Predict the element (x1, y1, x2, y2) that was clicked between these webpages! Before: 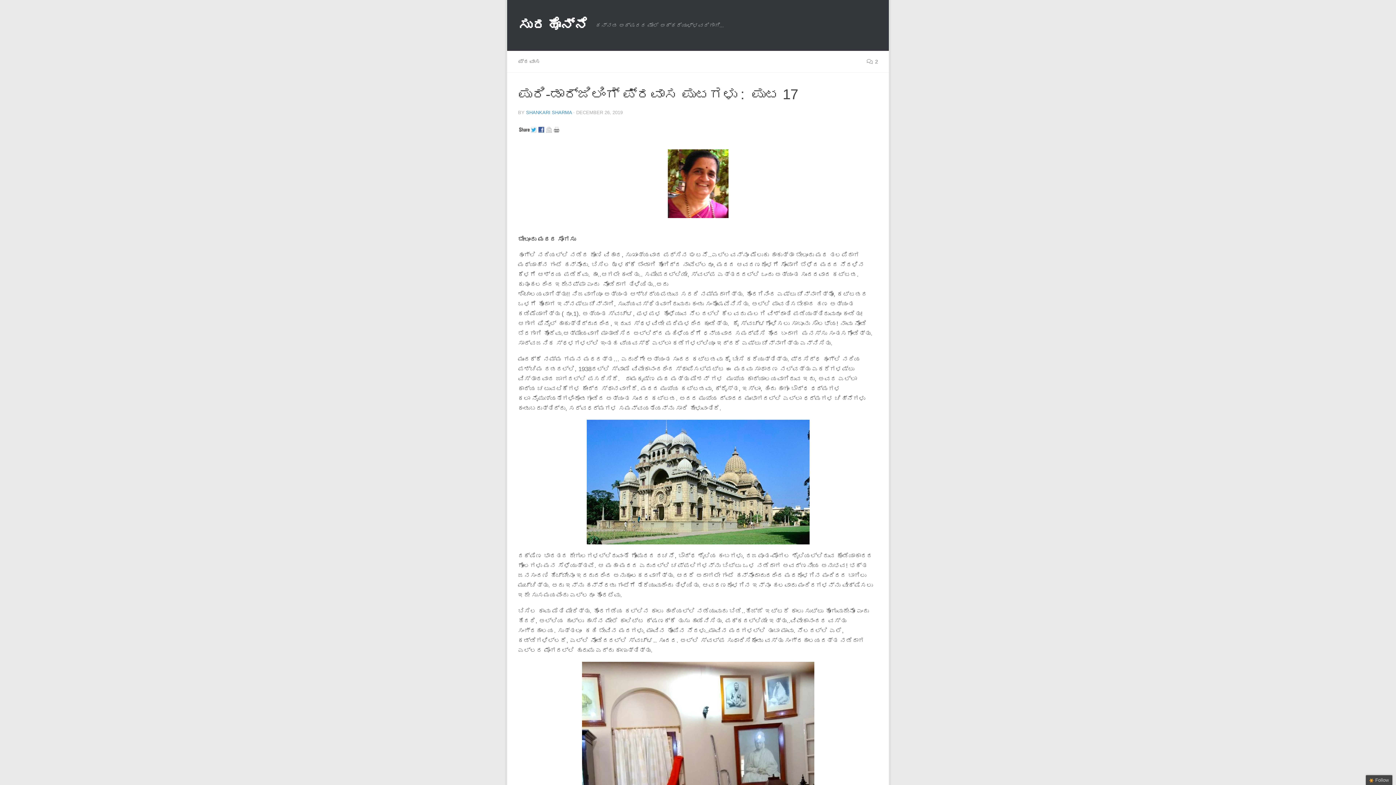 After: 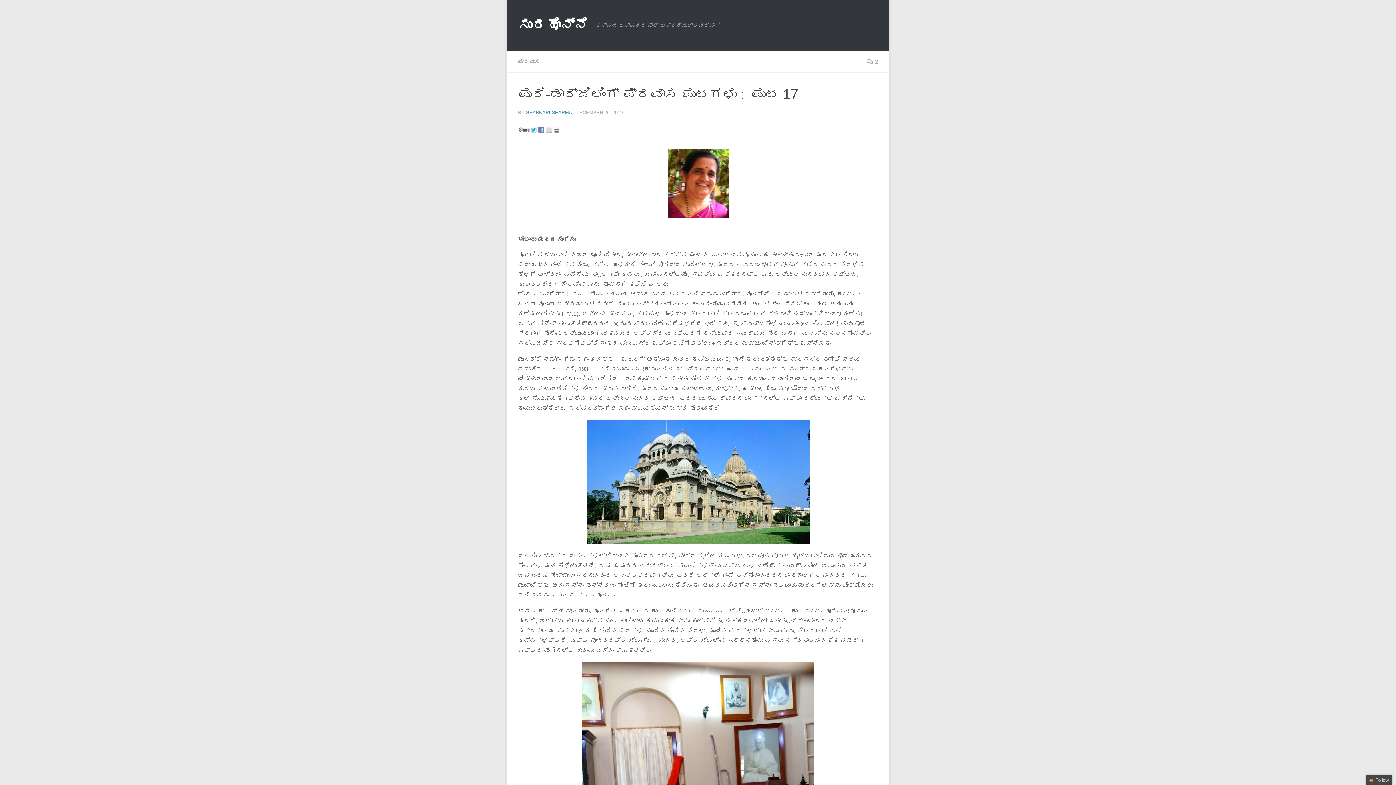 Action: bbox: (538, 127, 546, 134)